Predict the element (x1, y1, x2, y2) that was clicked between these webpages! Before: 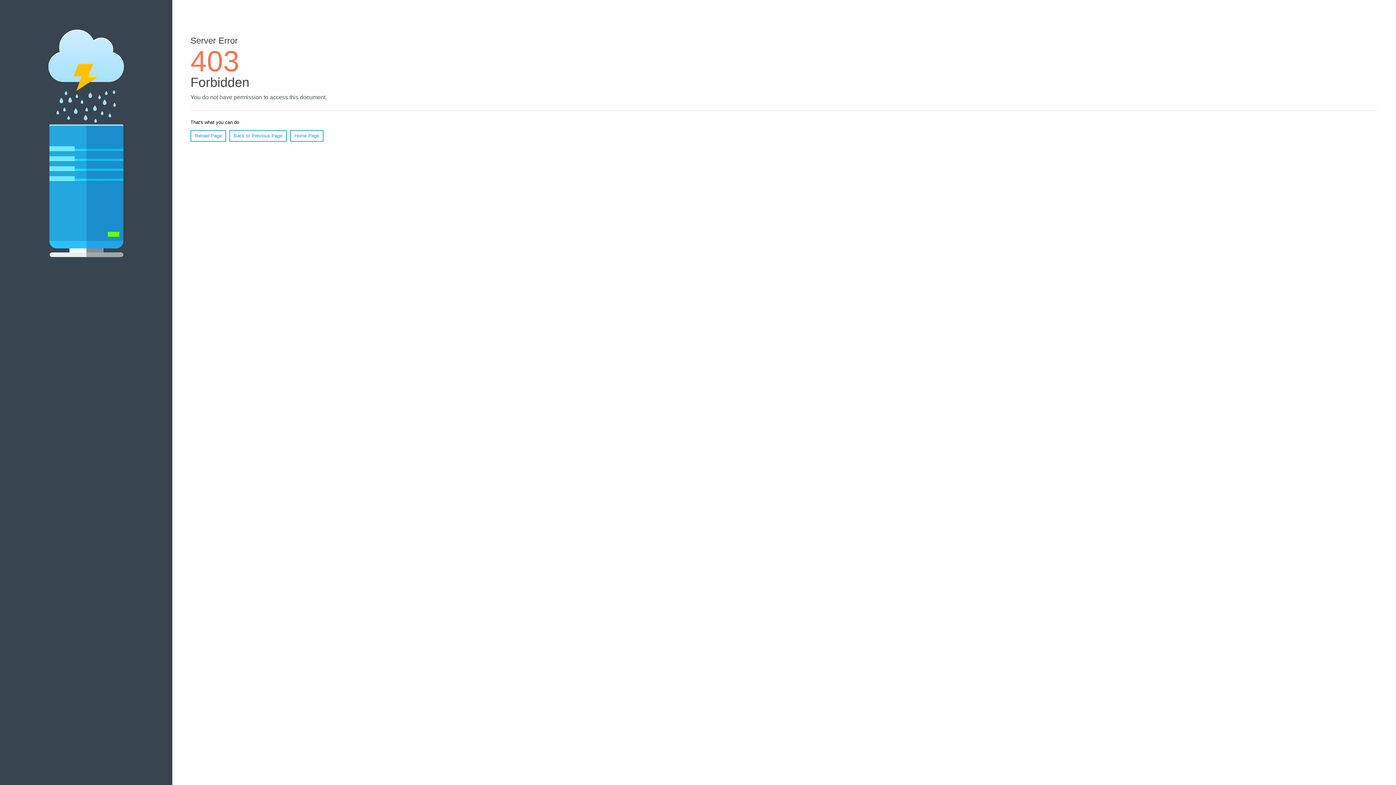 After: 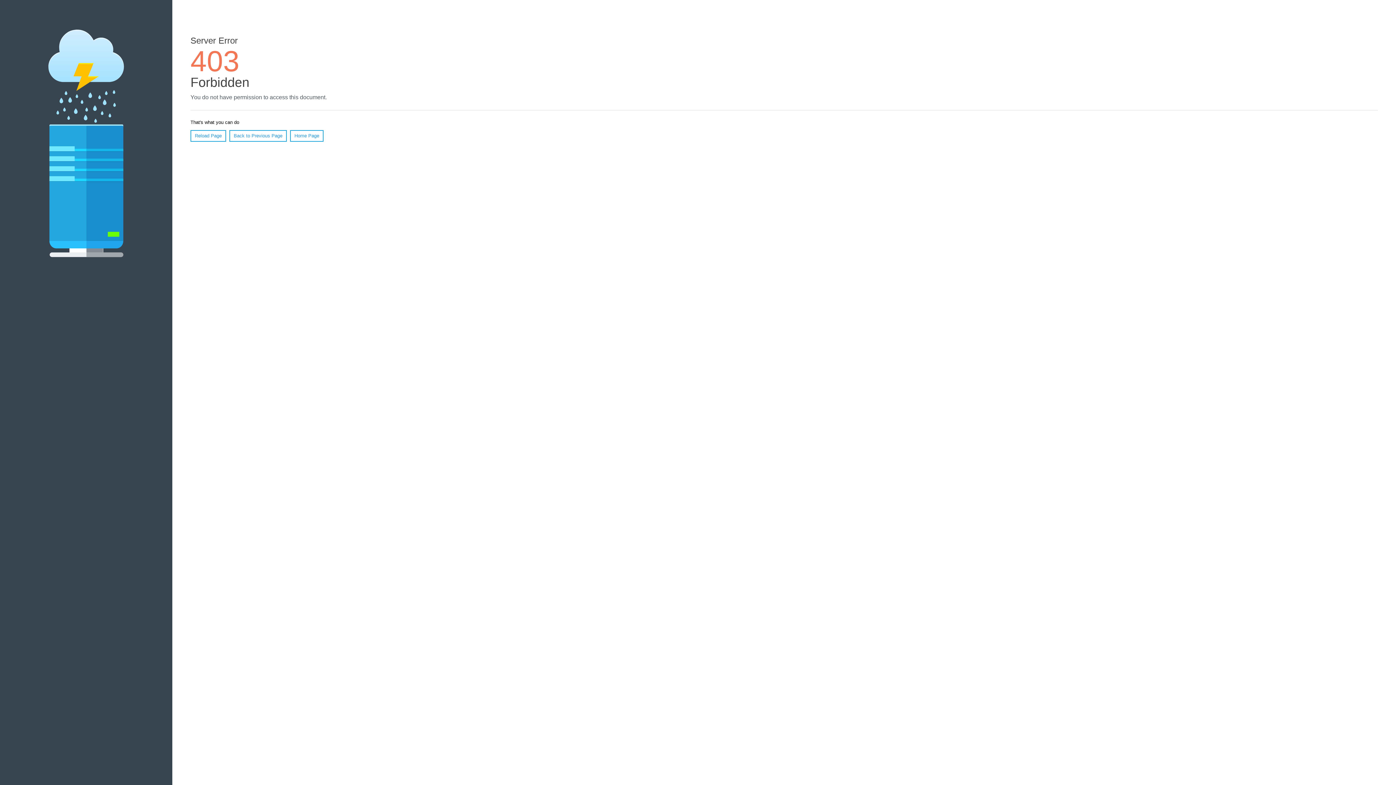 Action: bbox: (190, 130, 226, 141) label: Reload Page